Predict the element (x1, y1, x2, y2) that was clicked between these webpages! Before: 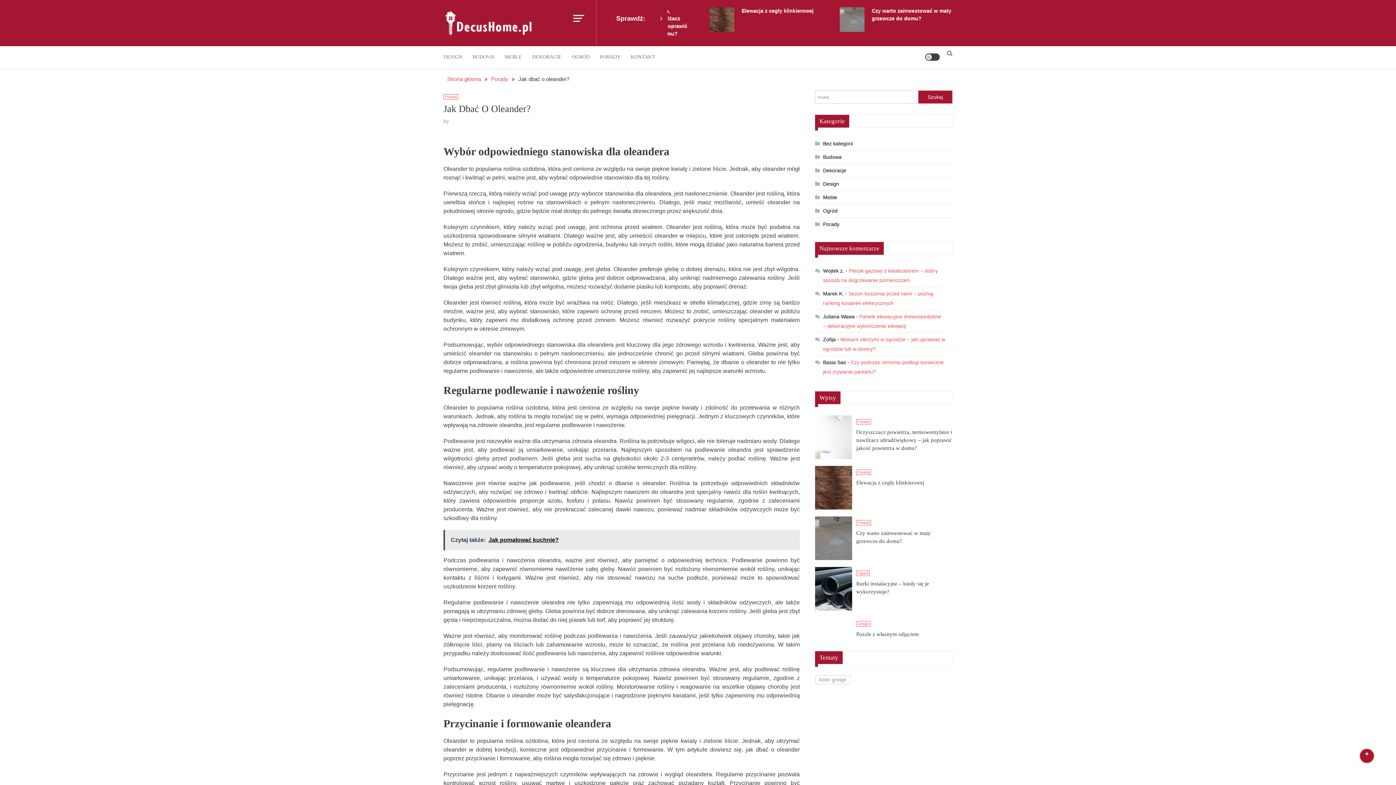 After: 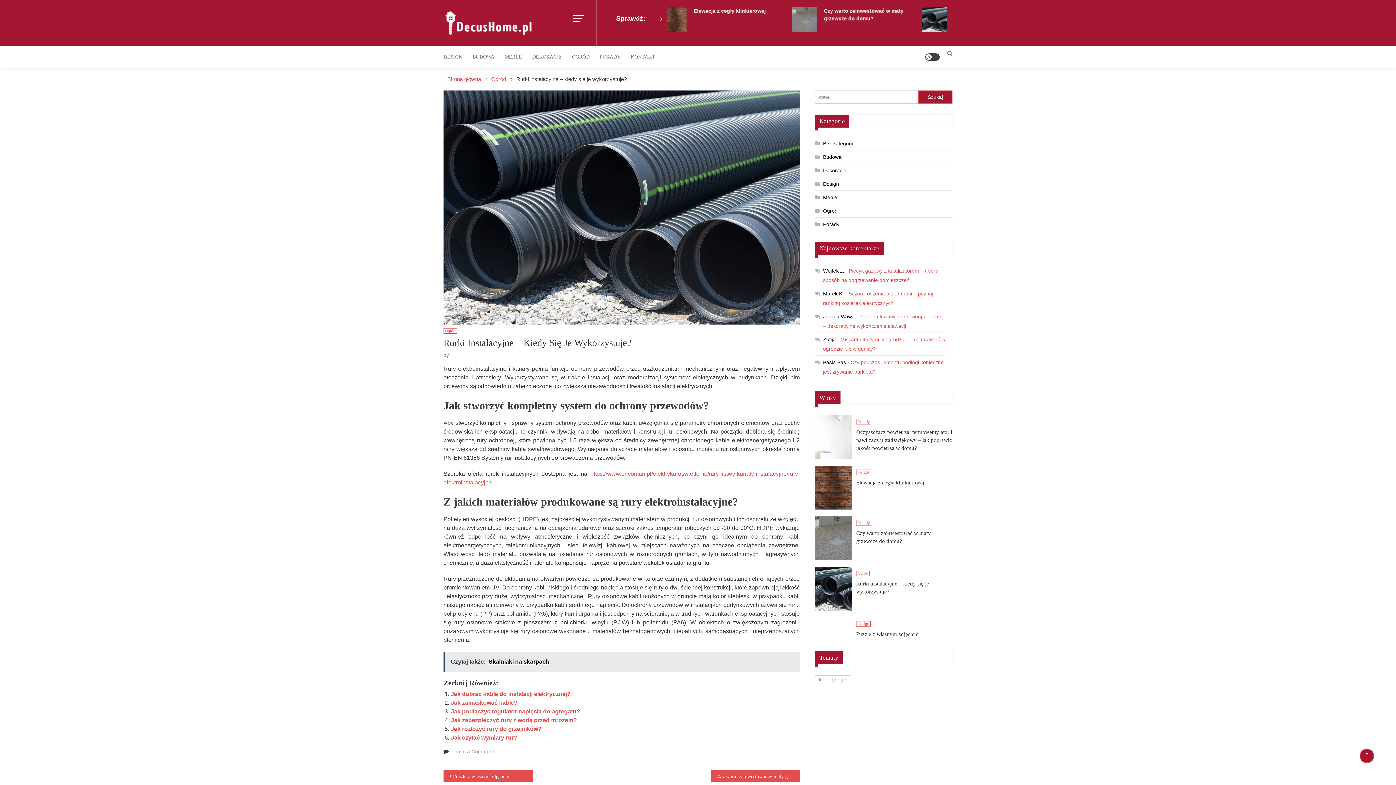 Action: label: Rurki instalacyjne – kiedy się je wykorzystuje? bbox: (856, 580, 952, 596)